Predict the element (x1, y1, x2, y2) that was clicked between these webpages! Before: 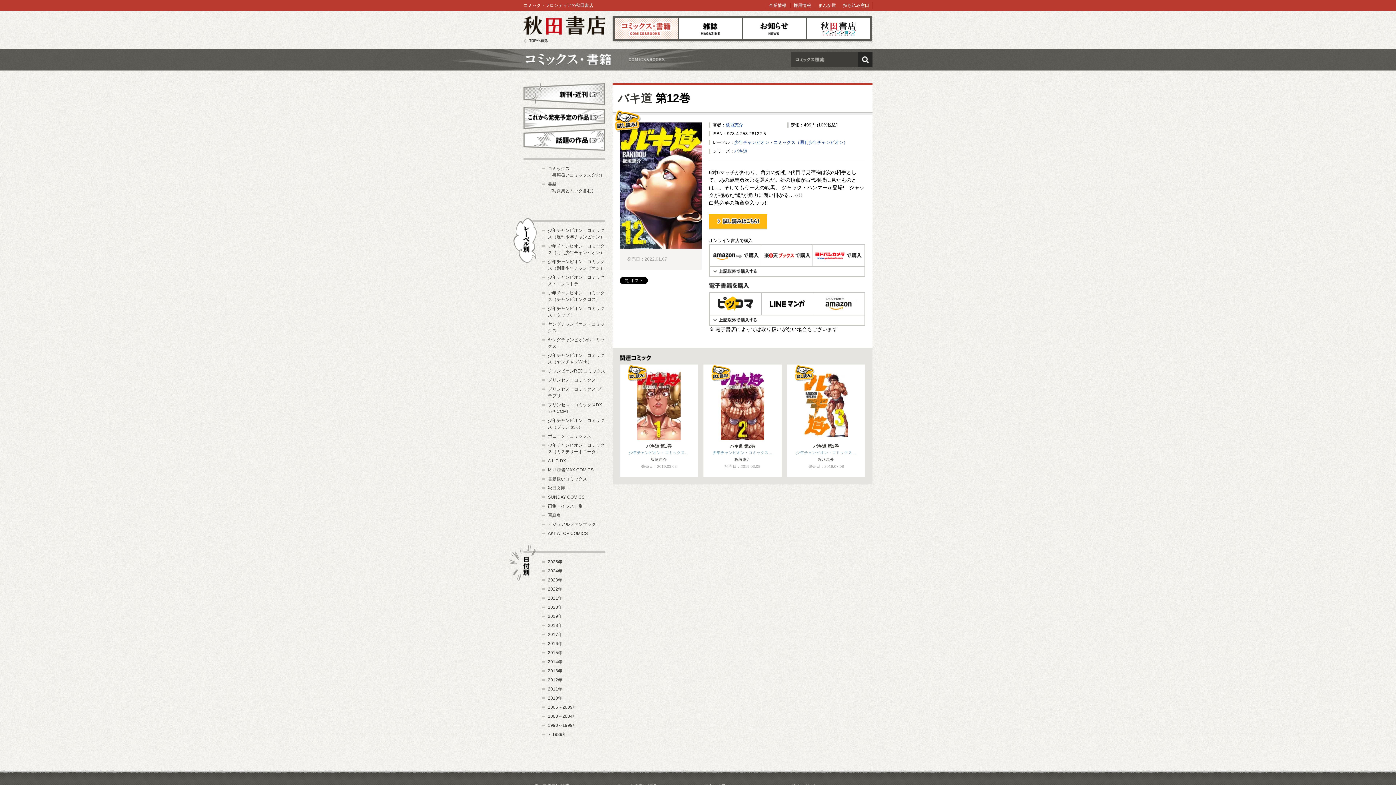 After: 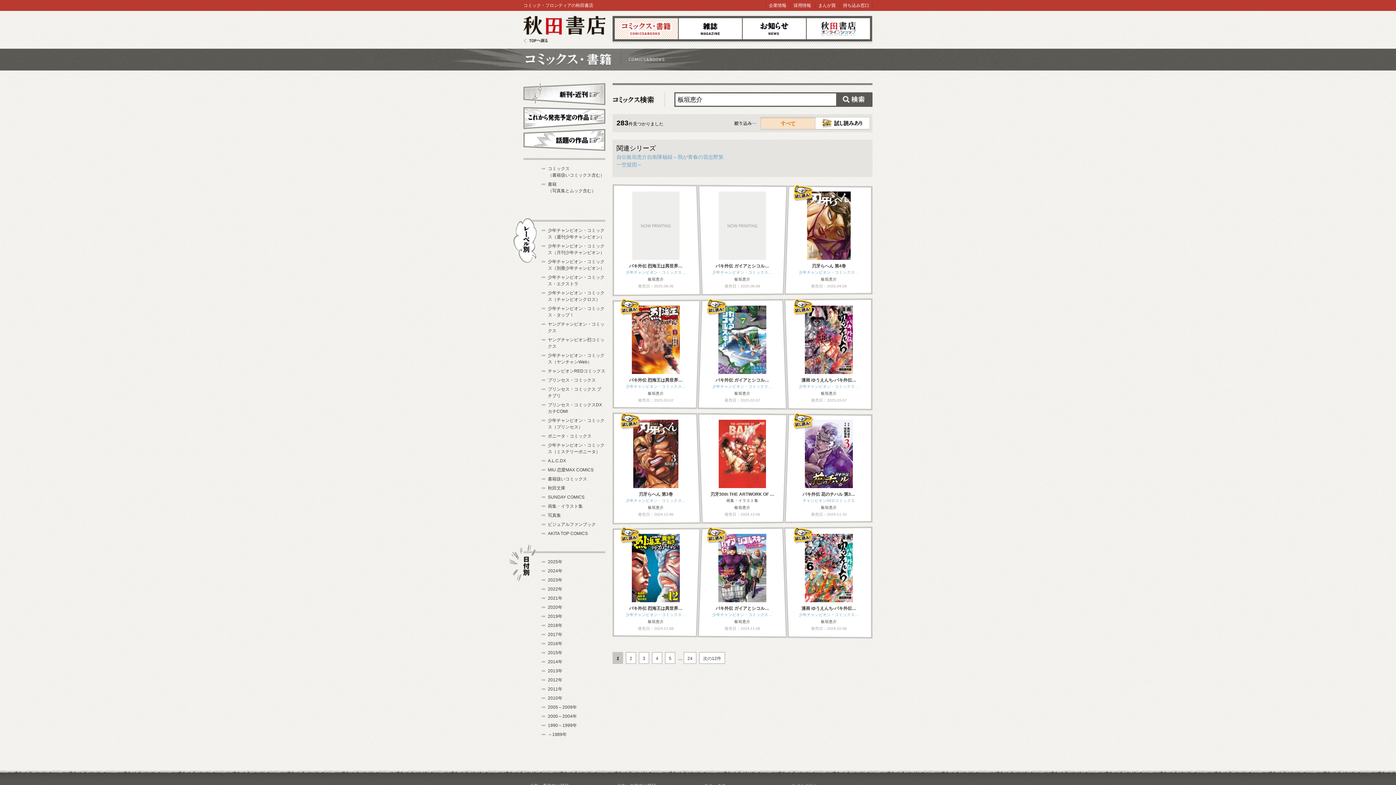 Action: bbox: (725, 122, 743, 127) label: 板垣恵介